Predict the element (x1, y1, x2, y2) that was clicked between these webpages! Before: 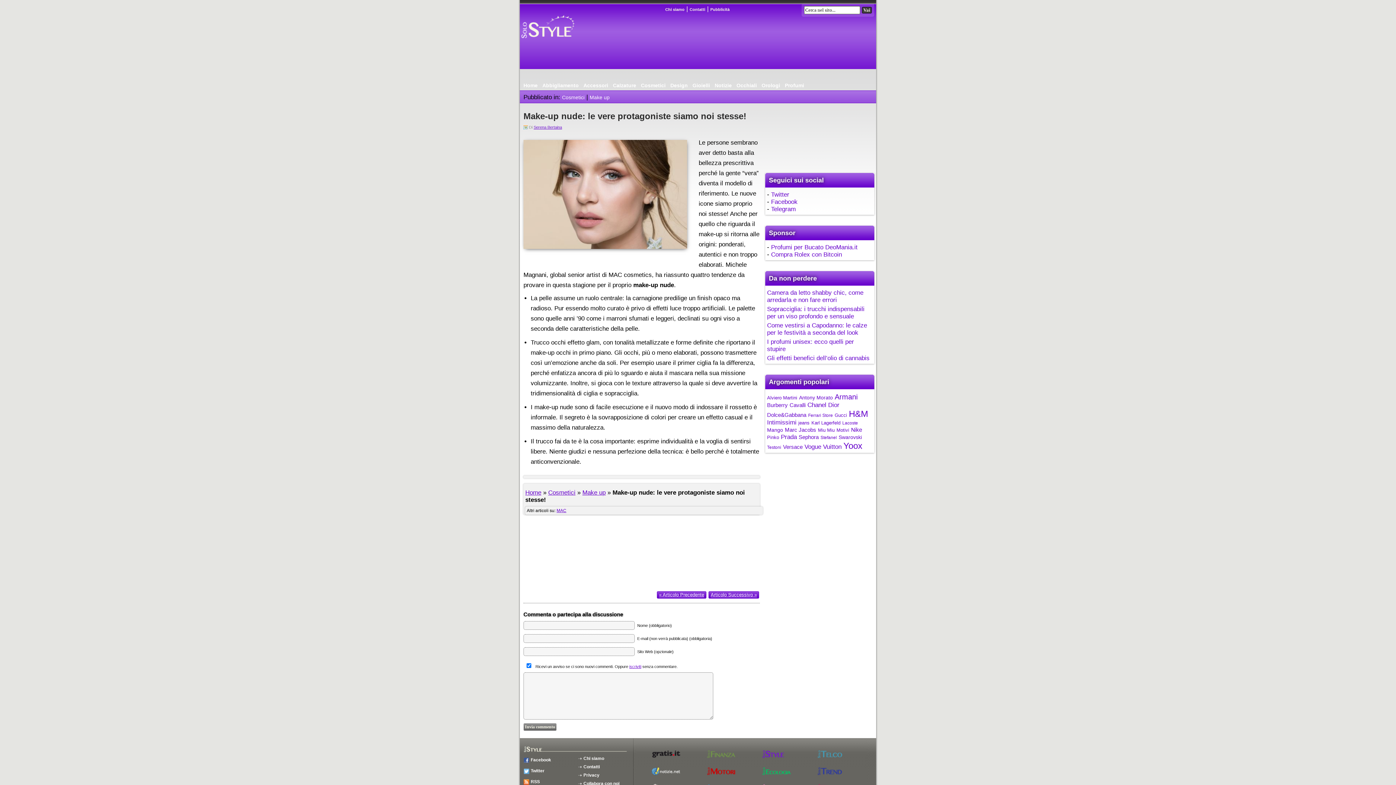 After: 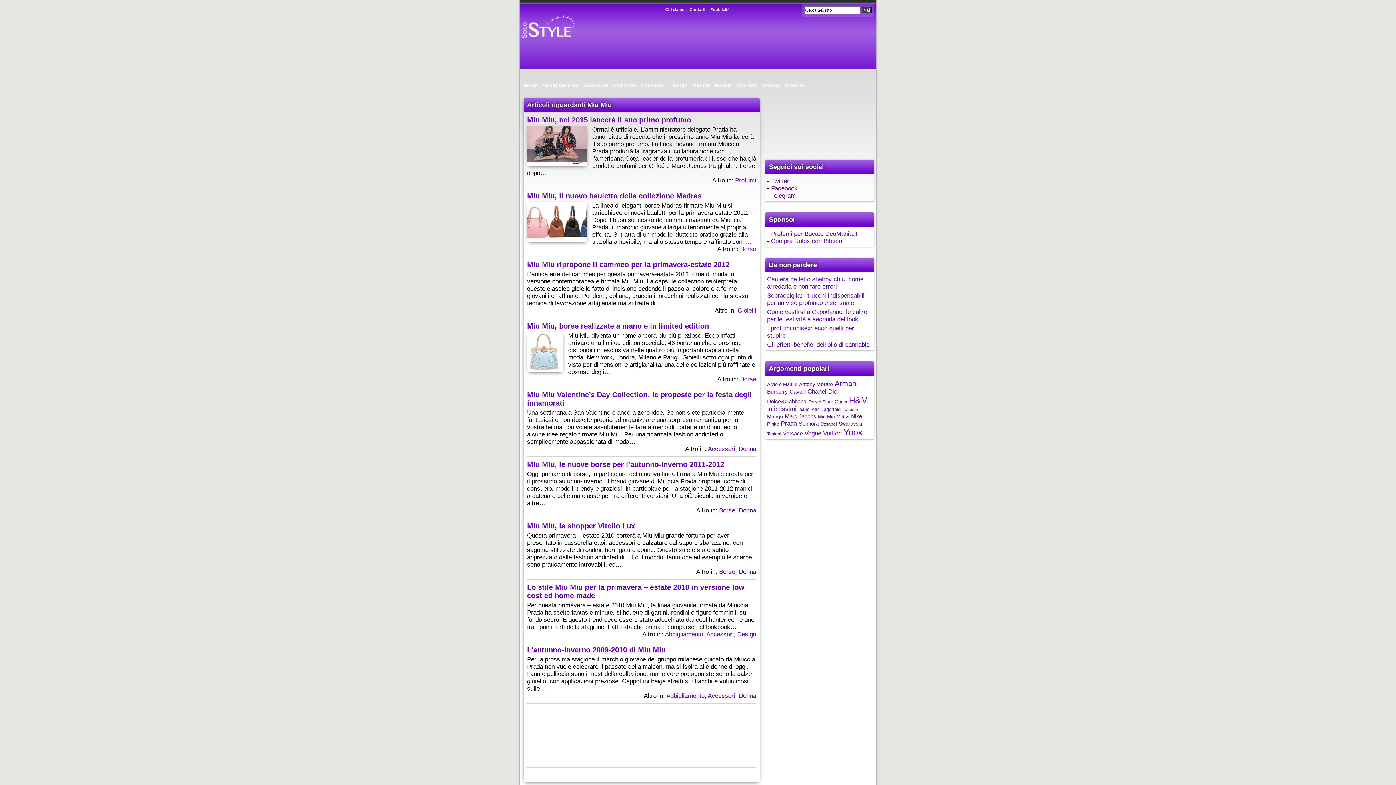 Action: bbox: (818, 427, 834, 433) label: Miu Miu (9 elementi)